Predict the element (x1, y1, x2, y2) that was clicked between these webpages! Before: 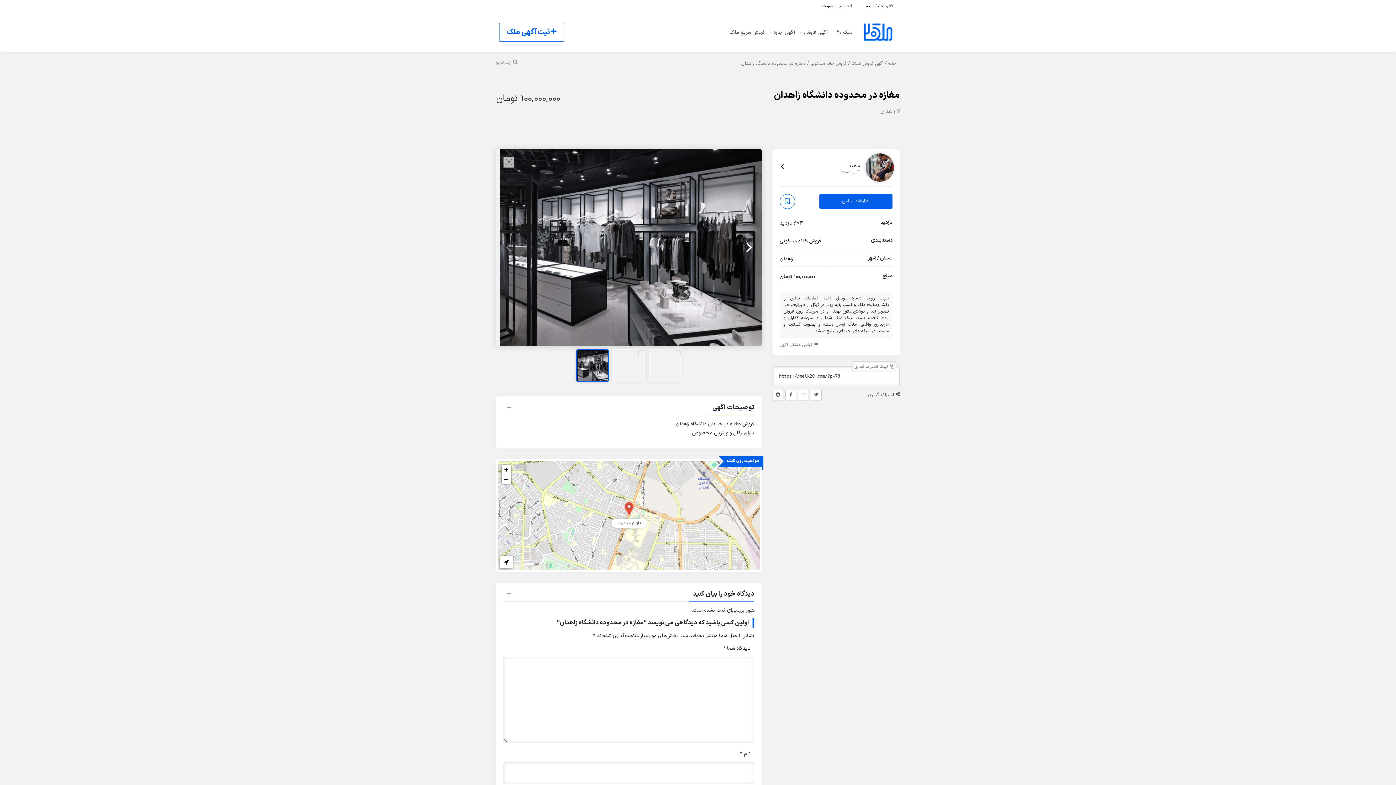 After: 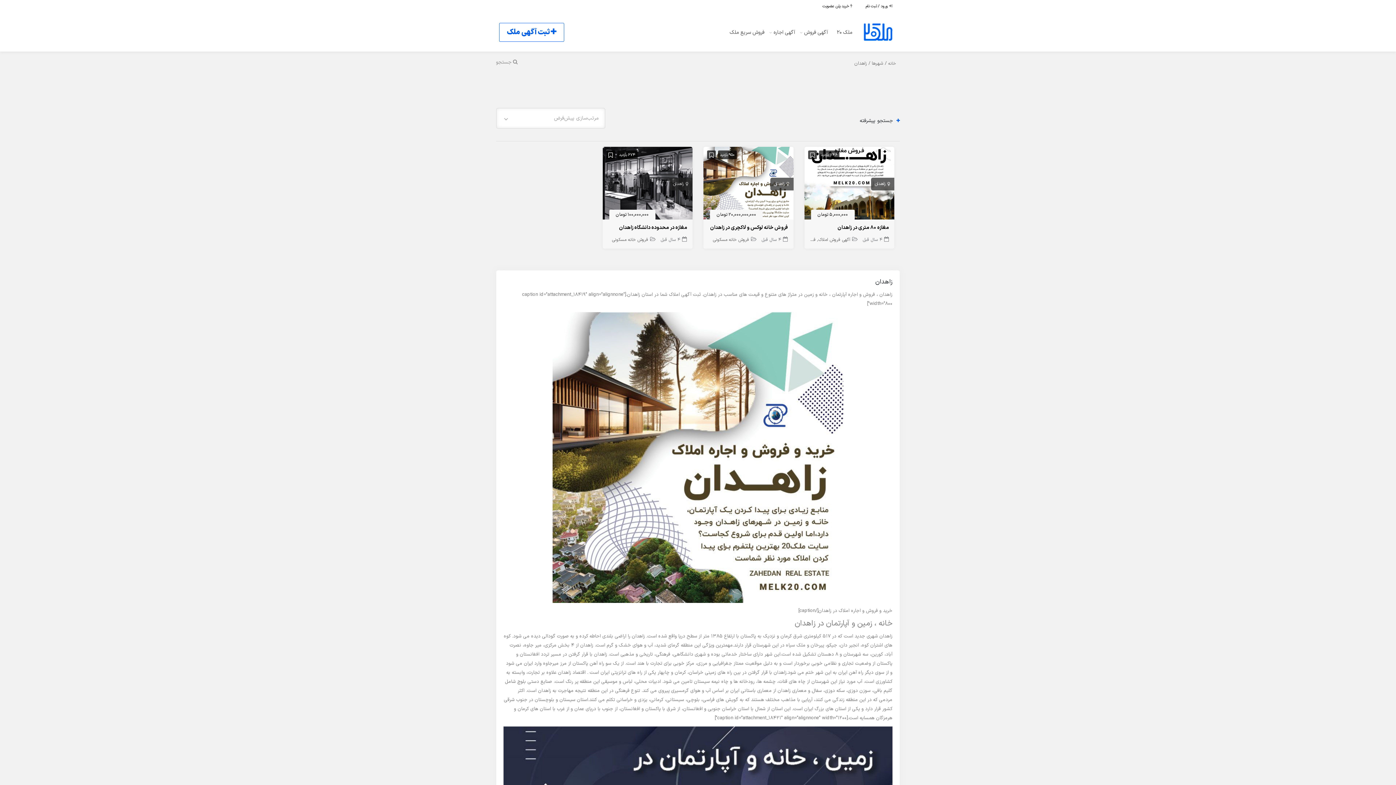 Action: bbox: (880, 107, 895, 115) label: زاهدان